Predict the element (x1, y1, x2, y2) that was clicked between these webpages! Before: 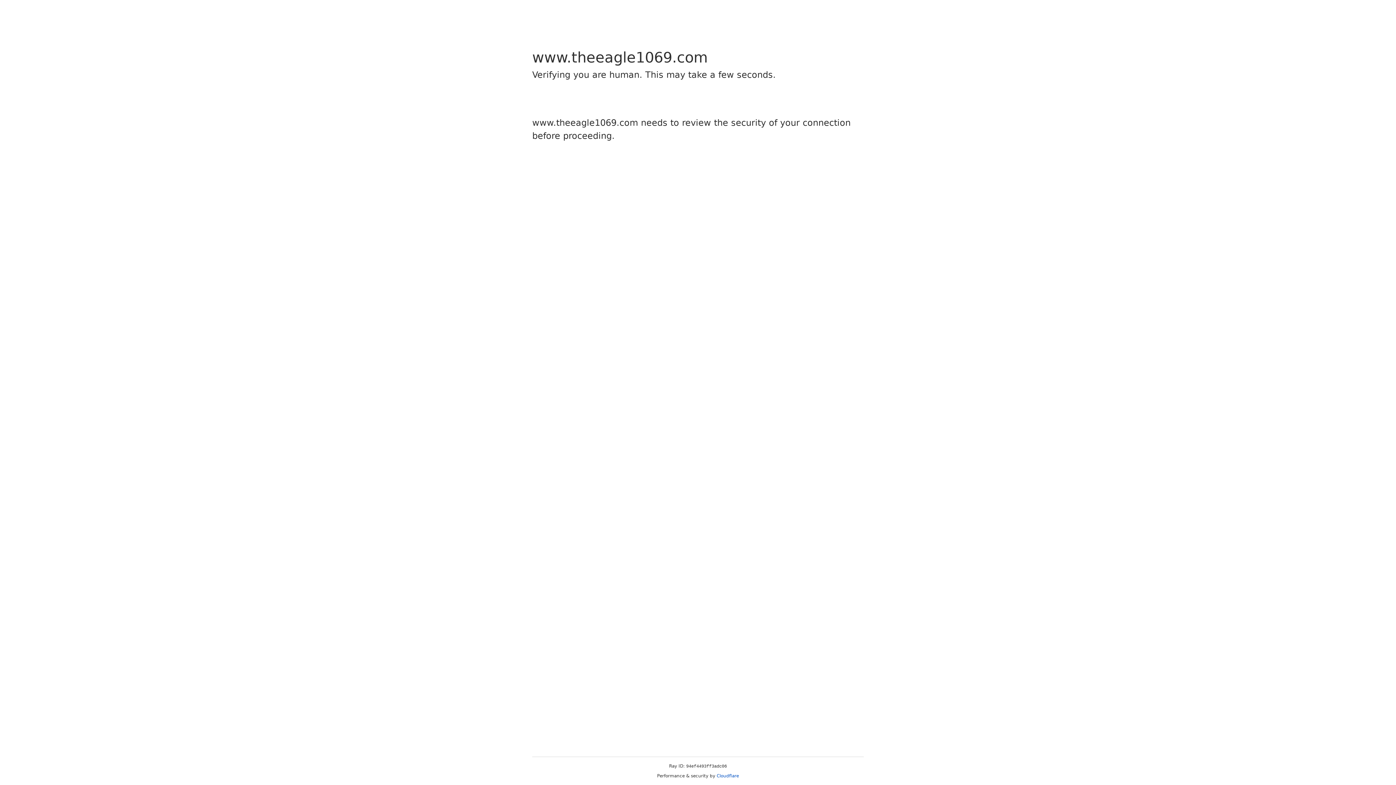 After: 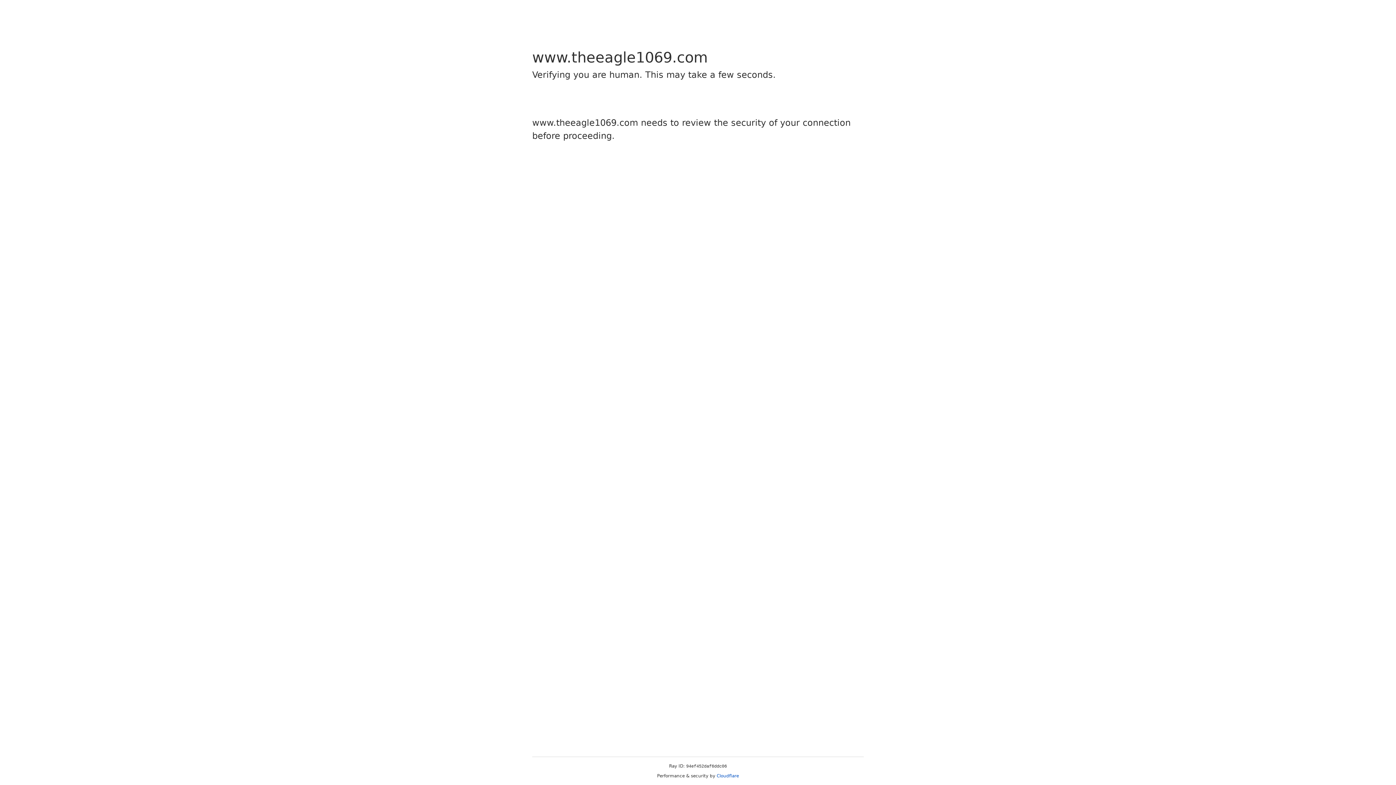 Action: label: Cloudflare bbox: (716, 773, 739, 778)